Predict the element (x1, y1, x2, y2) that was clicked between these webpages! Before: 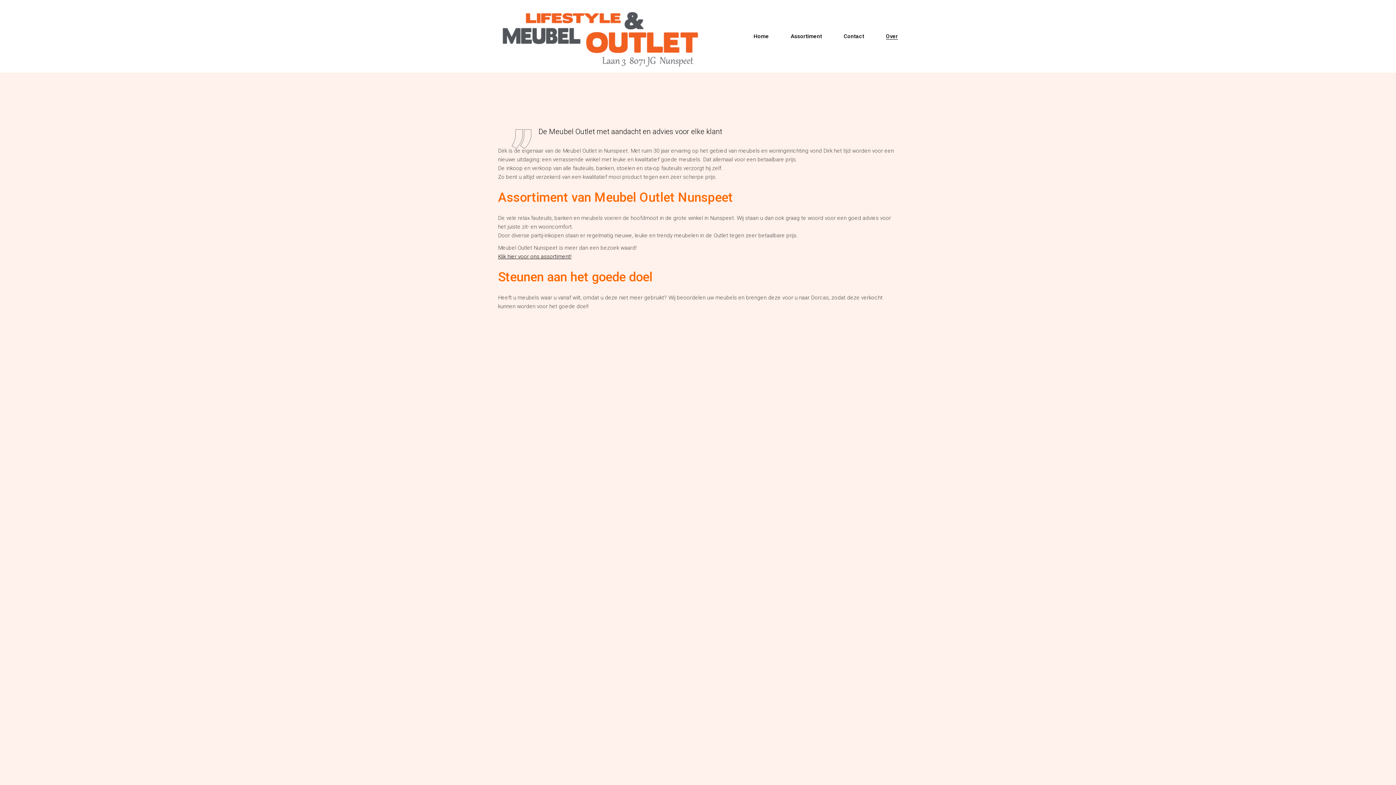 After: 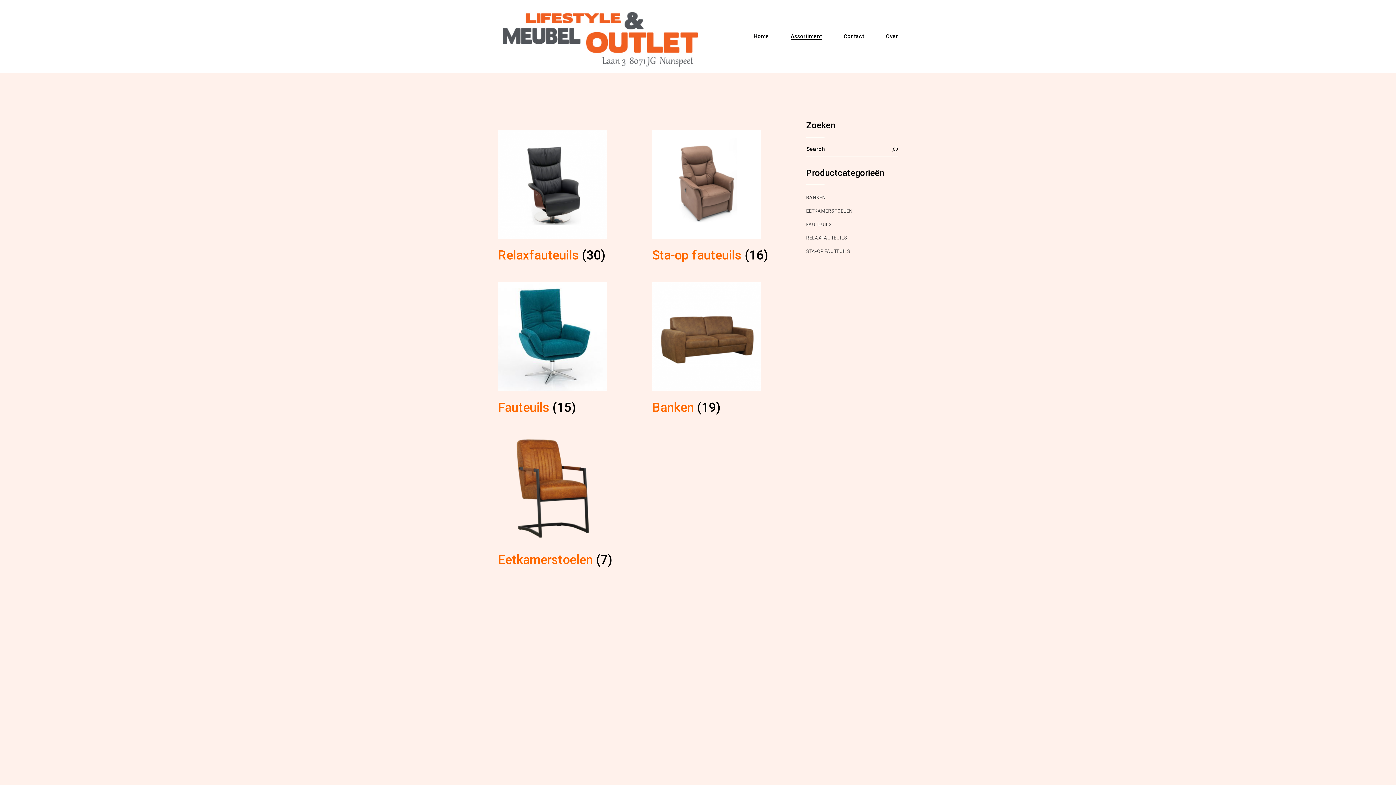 Action: label: Klik hier voor ons assortiment! bbox: (498, 253, 571, 260)